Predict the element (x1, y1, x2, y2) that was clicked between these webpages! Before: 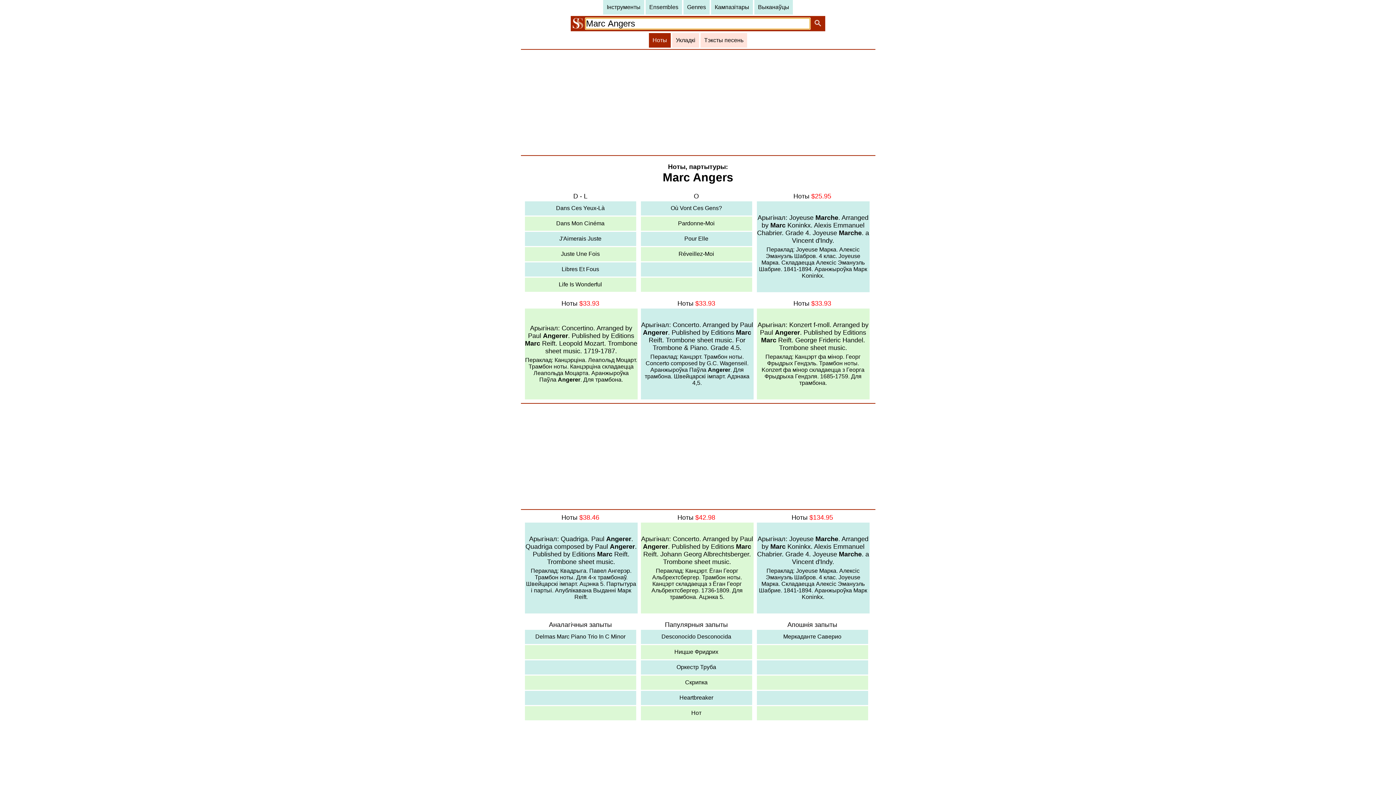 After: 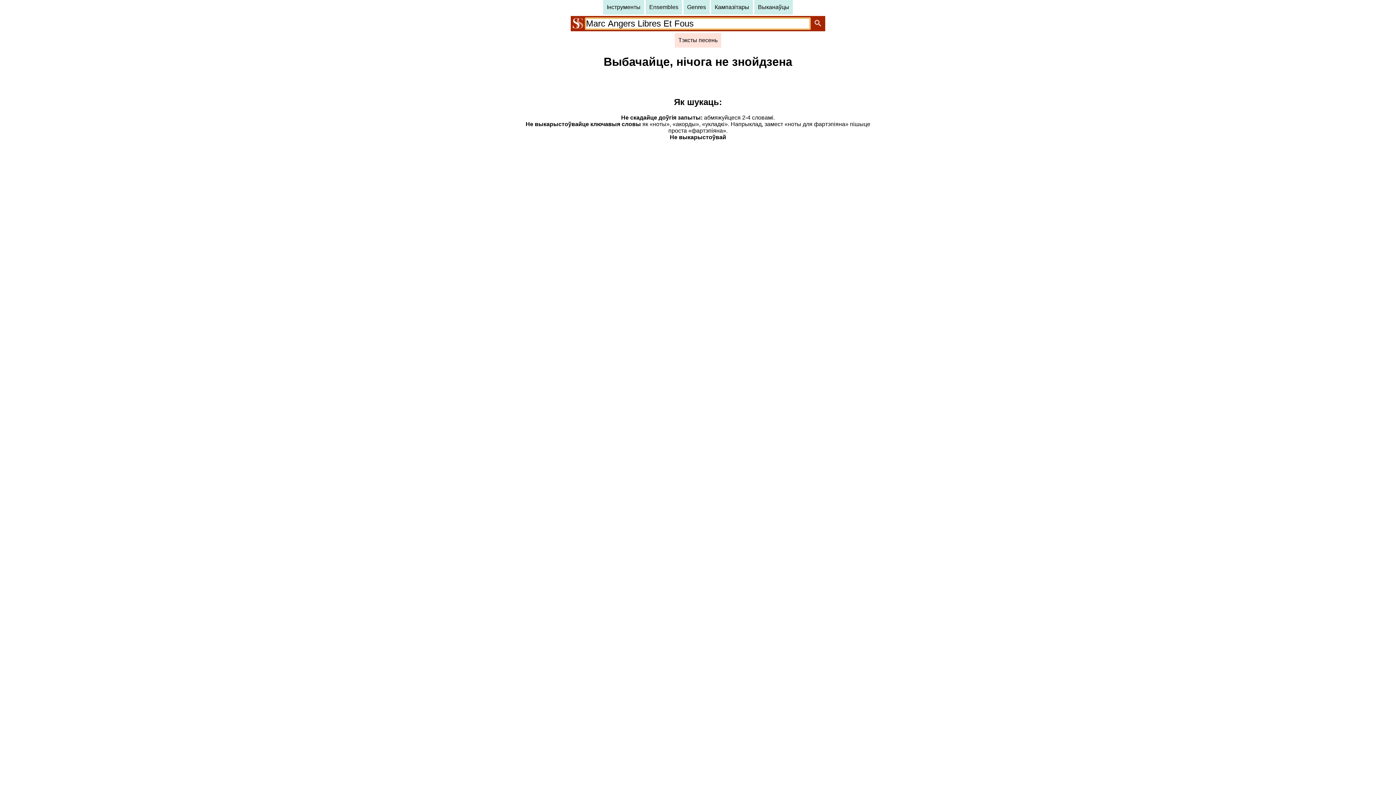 Action: bbox: (524, 262, 636, 276) label: Libres Et Fous